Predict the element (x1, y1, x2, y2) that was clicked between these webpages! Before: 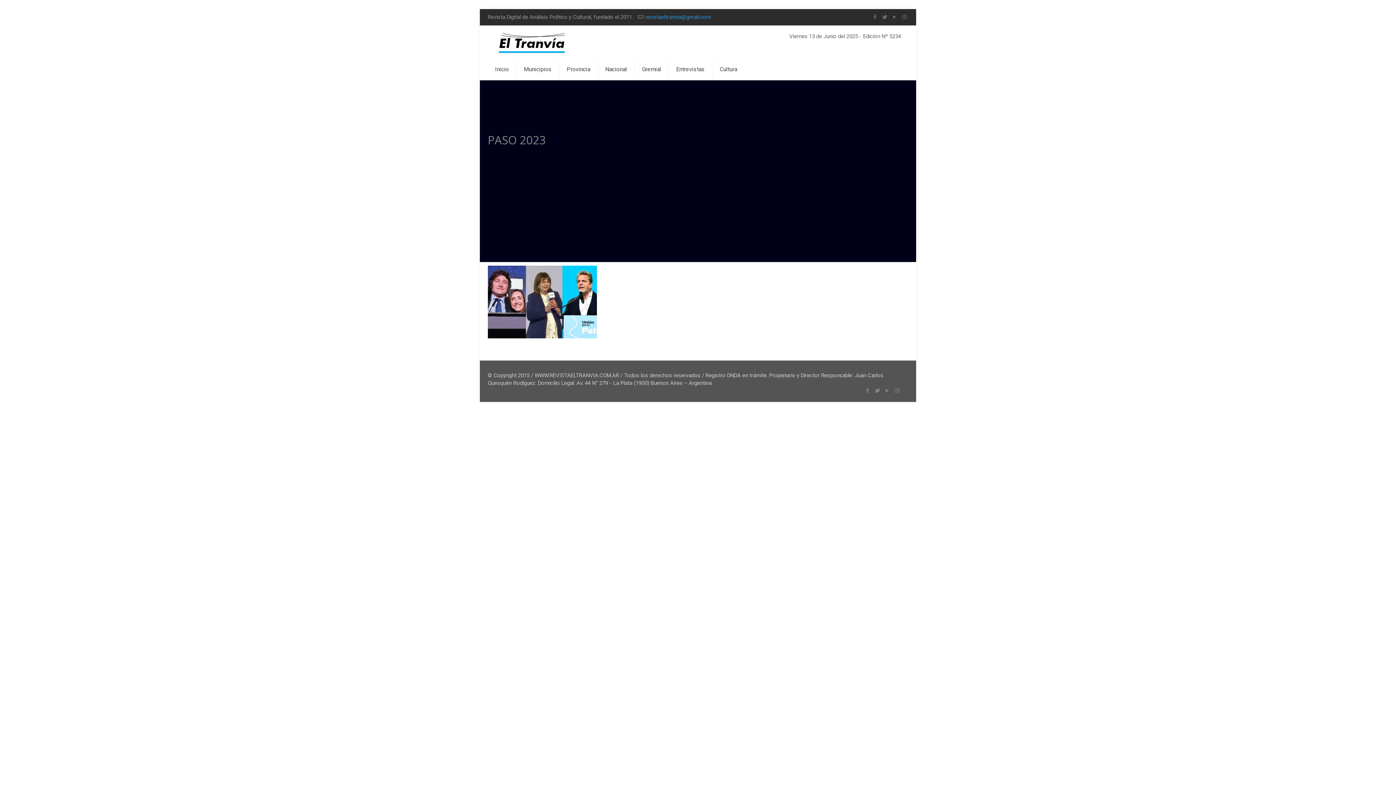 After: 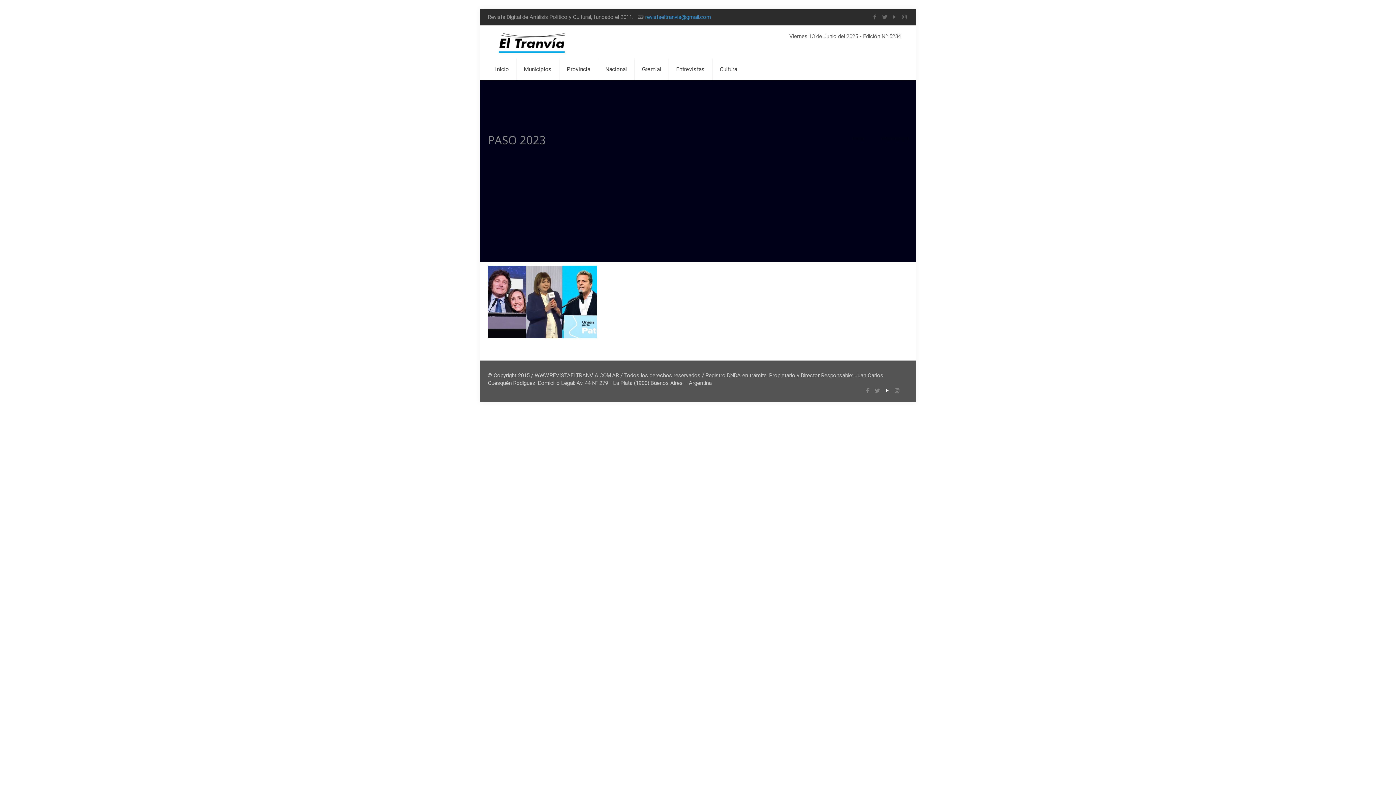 Action: bbox: (883, 387, 891, 394)